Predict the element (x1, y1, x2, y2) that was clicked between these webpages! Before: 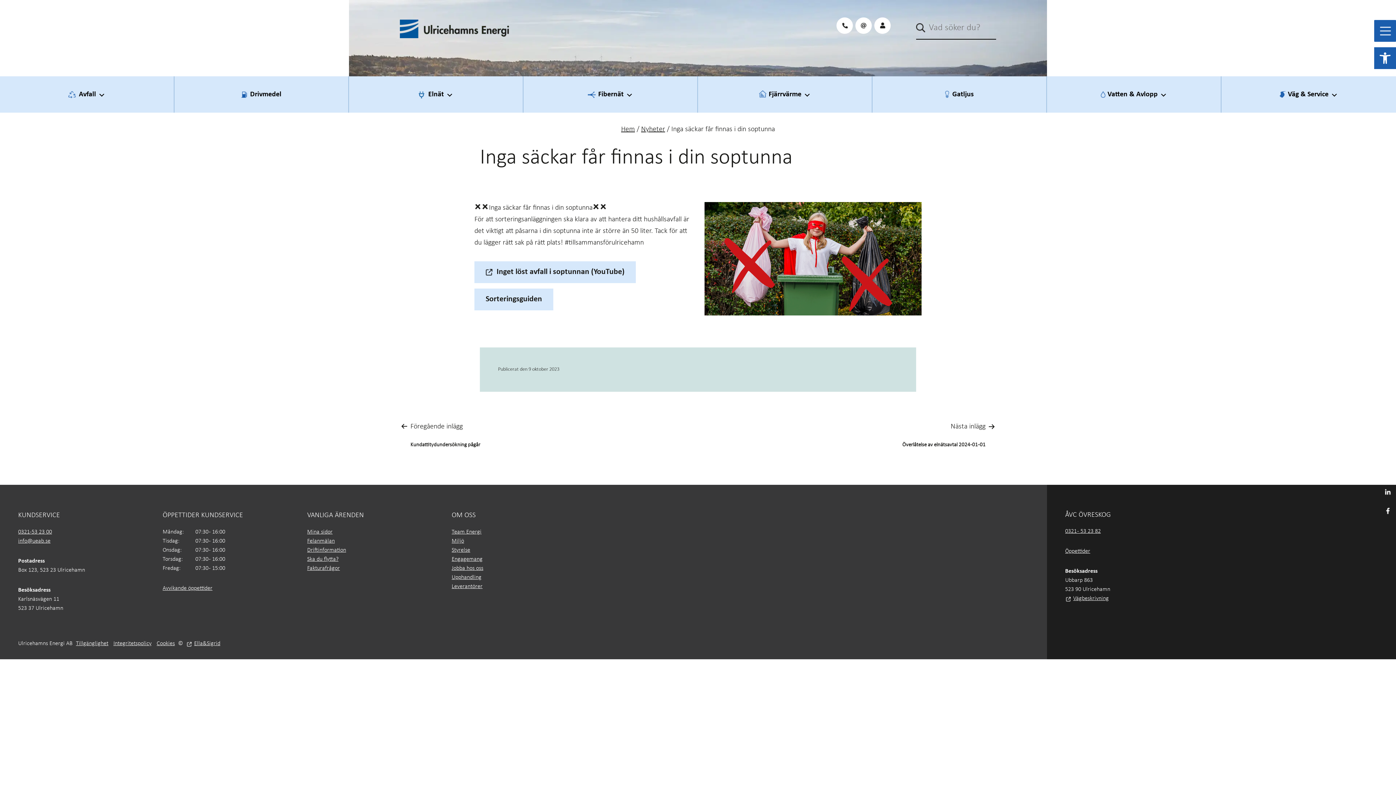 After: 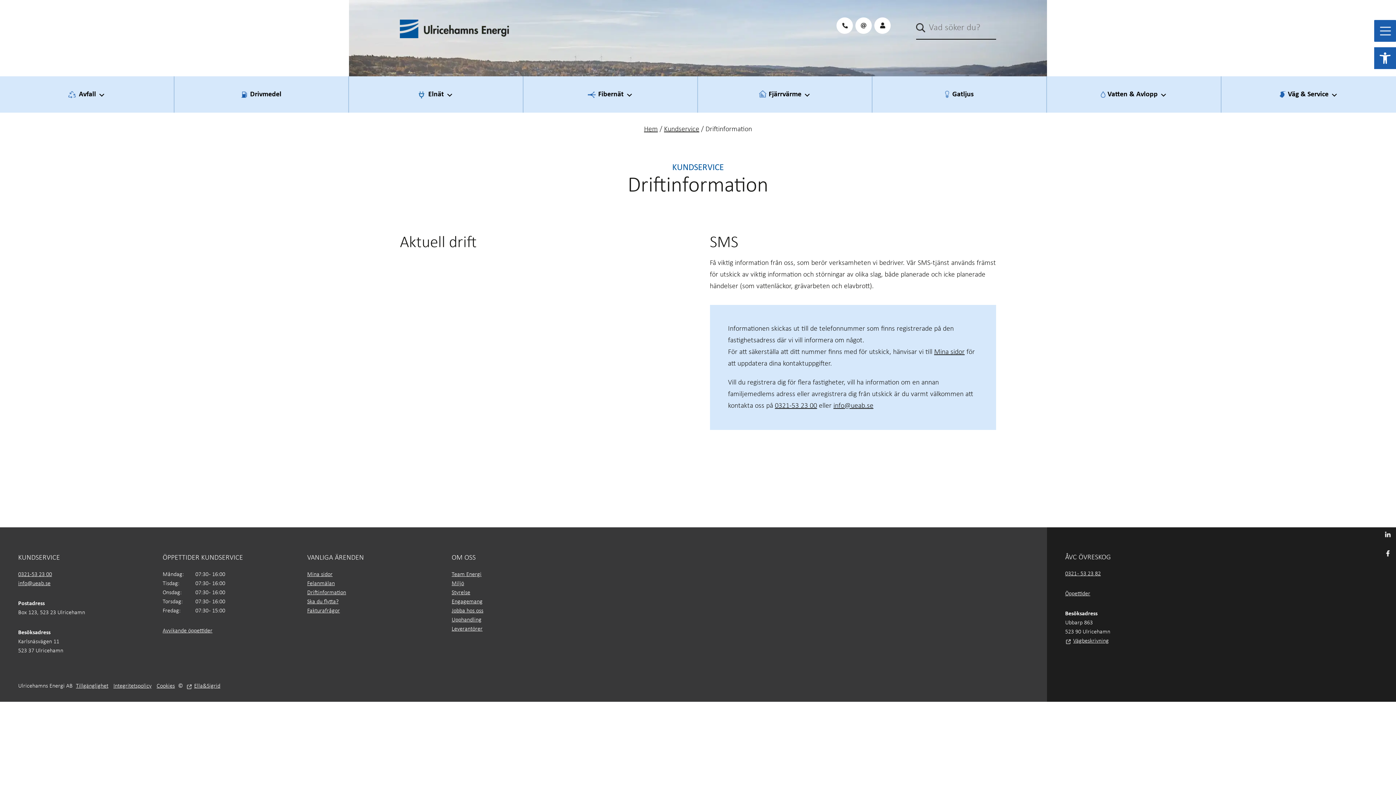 Action: bbox: (307, 547, 346, 553) label: Driftinformation